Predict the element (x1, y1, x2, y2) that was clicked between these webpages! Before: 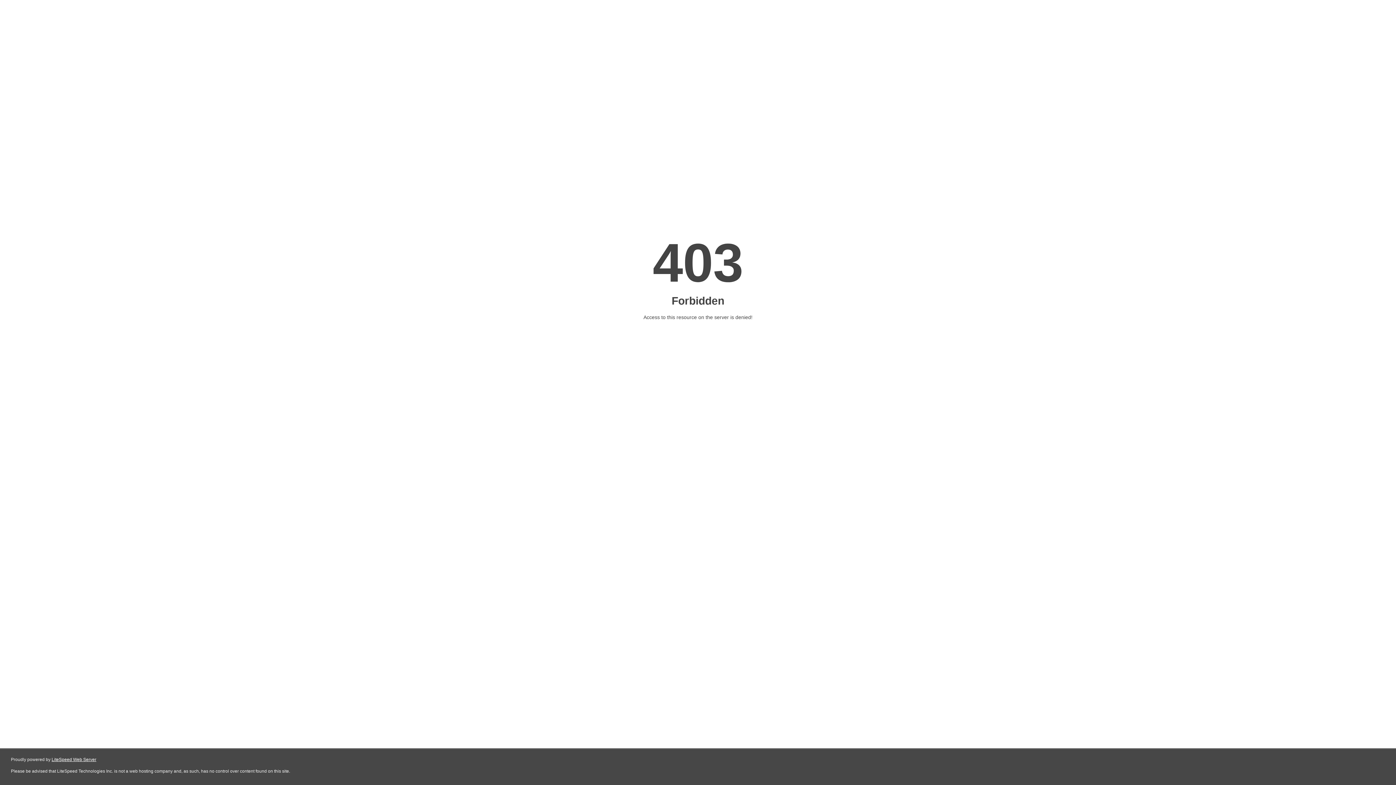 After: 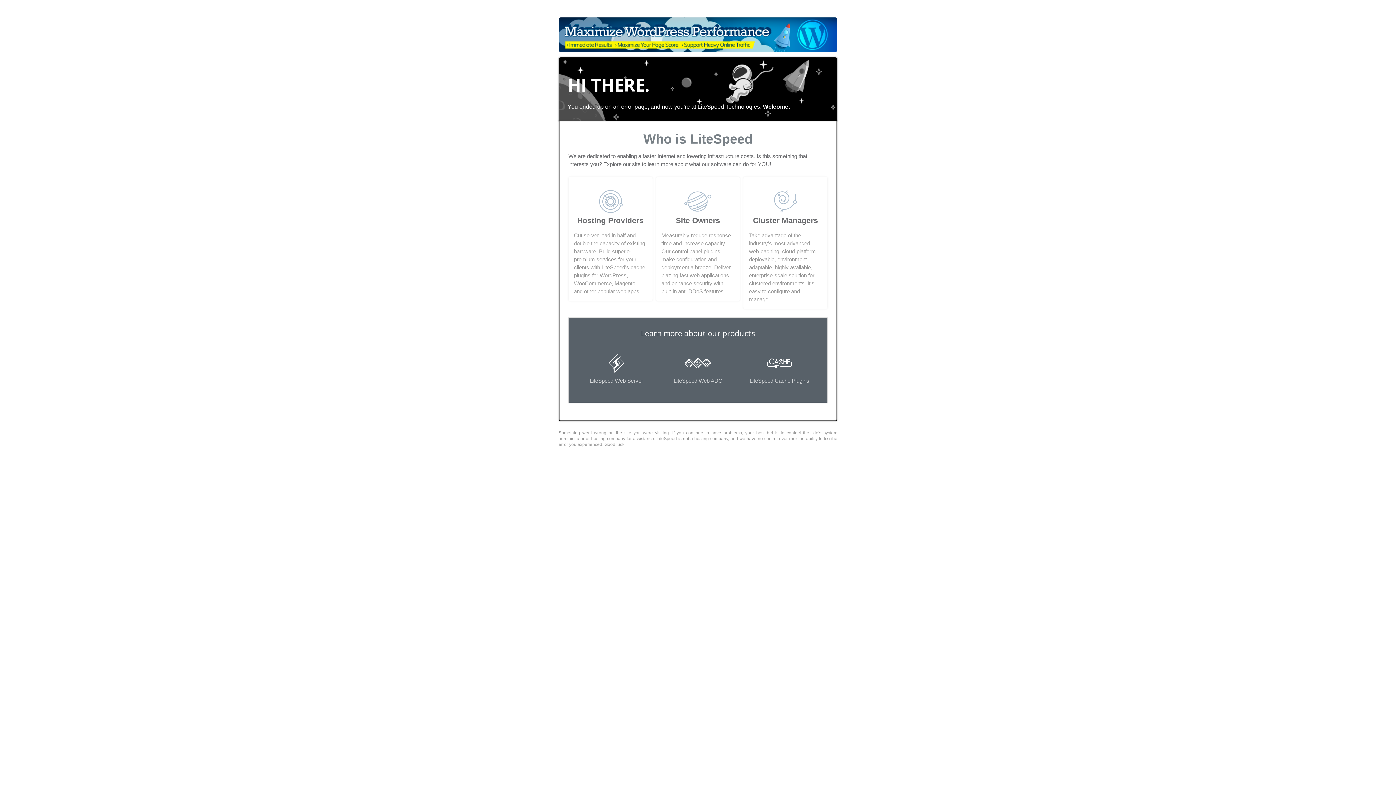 Action: label: LiteSpeed Web Server bbox: (51, 757, 96, 762)